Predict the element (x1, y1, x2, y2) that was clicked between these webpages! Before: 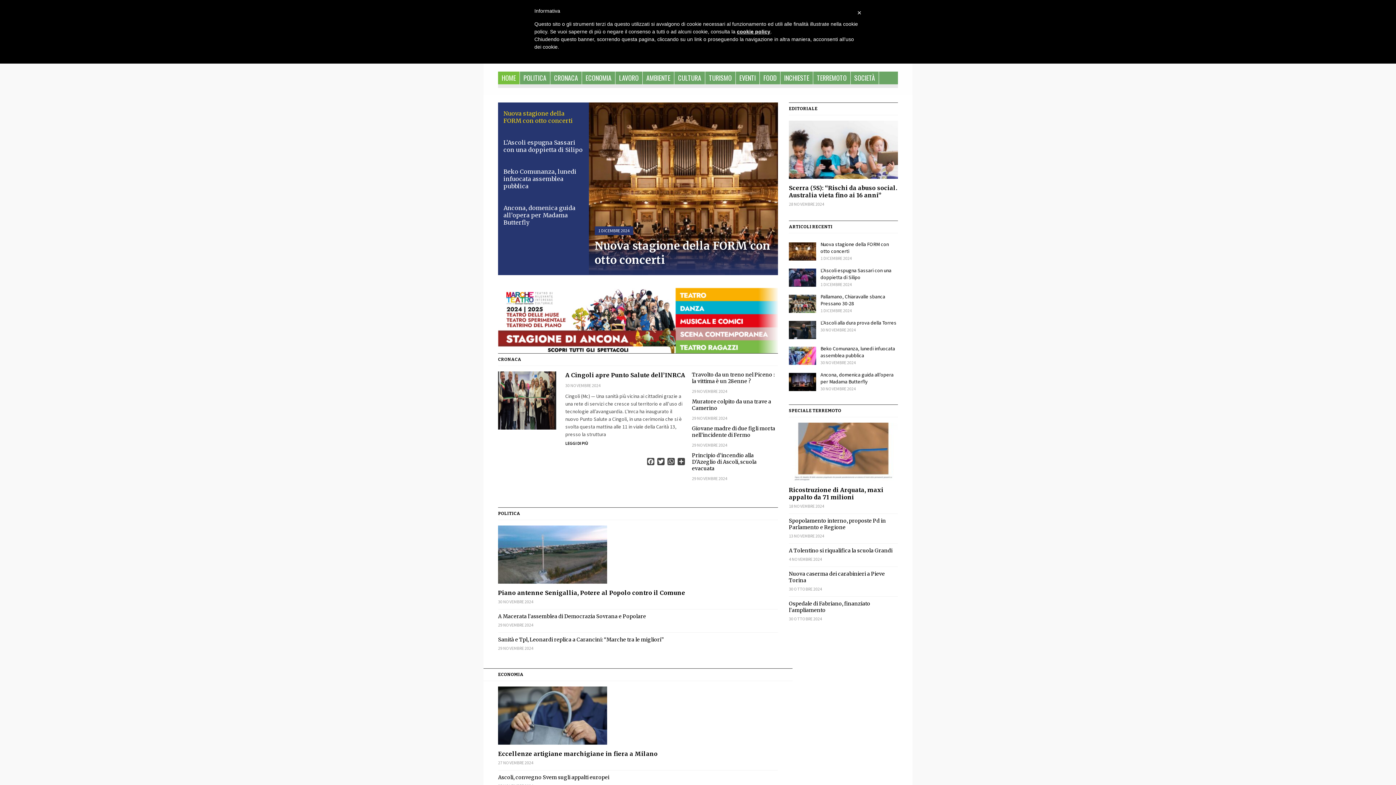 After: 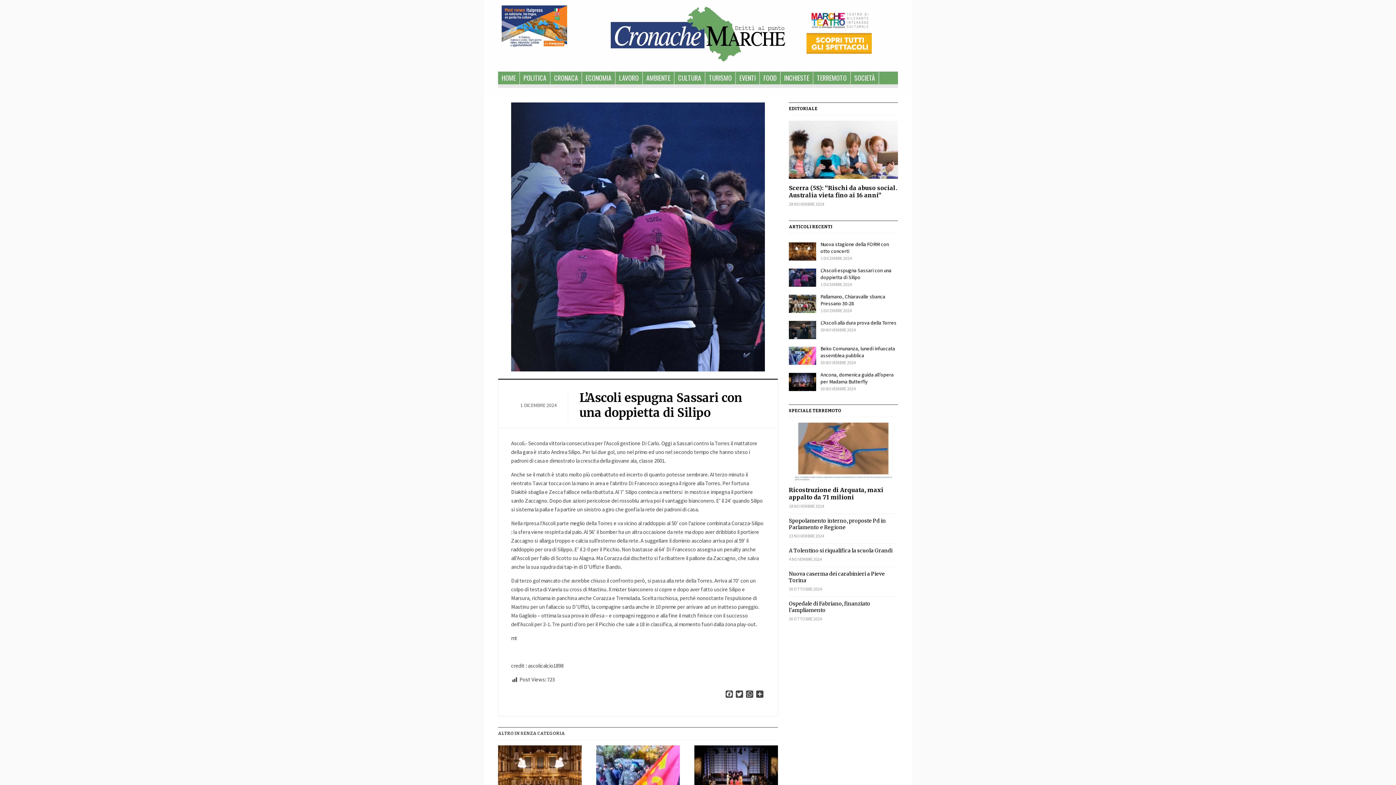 Action: bbox: (503, 138, 582, 153) label: L’Ascoli espugna Sassari con una doppietta di Silipo